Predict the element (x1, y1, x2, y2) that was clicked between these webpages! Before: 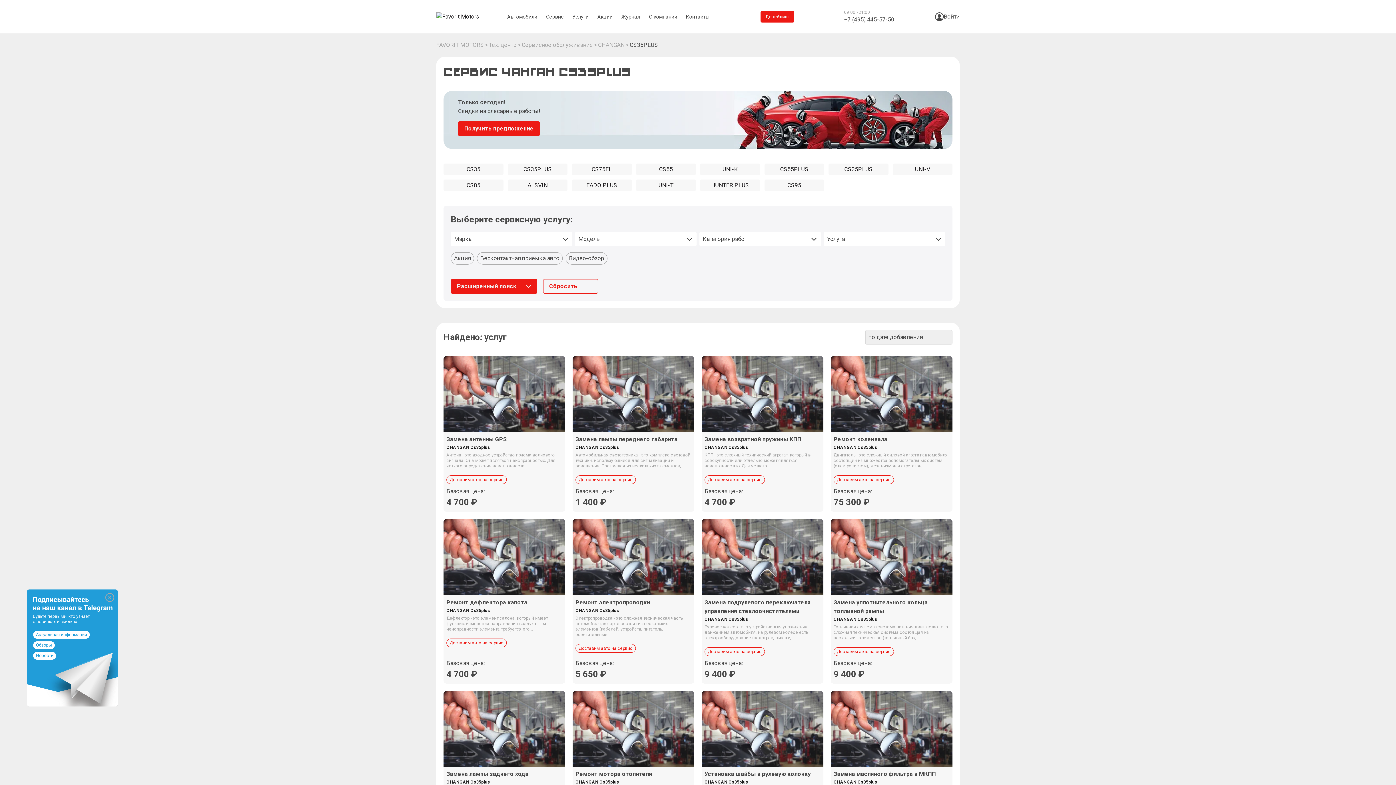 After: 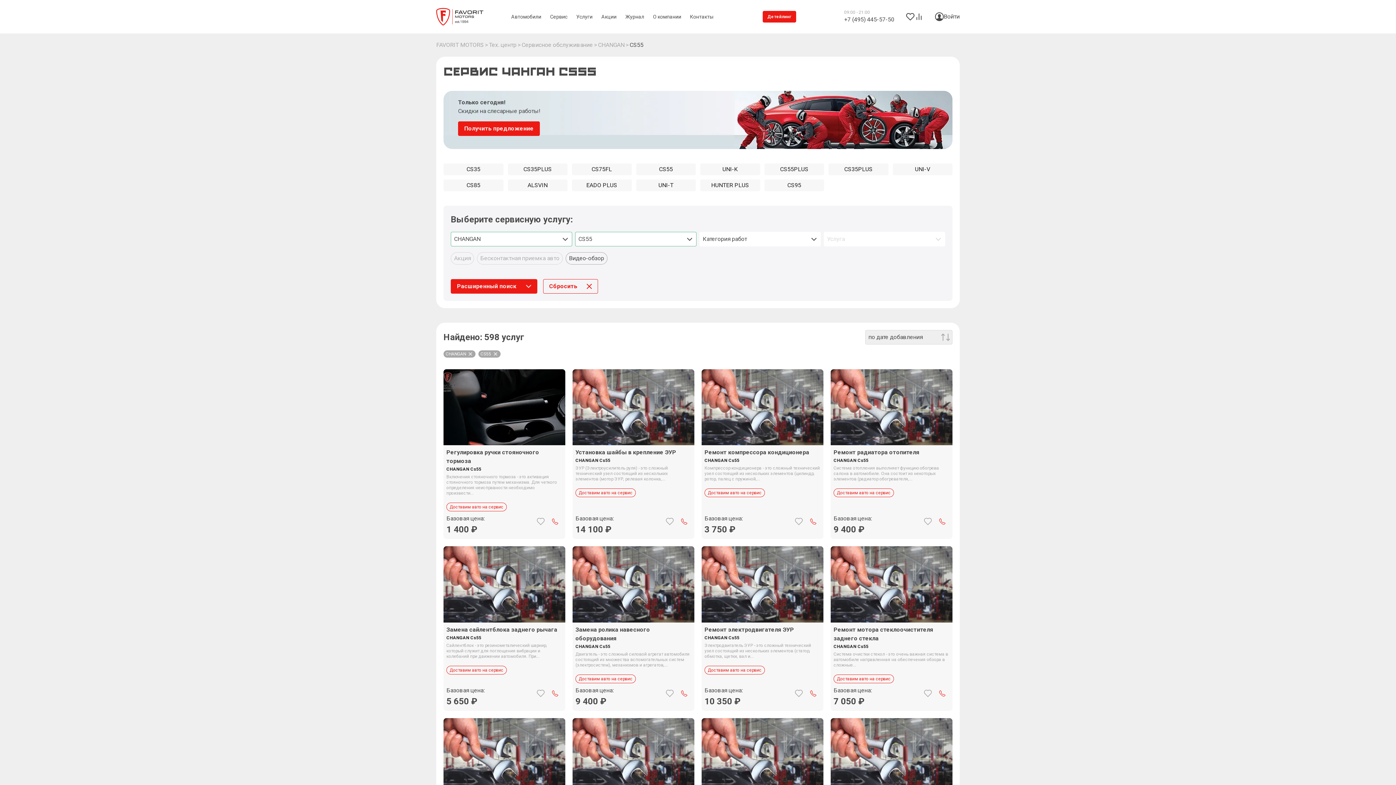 Action: label: CS55 bbox: (636, 163, 696, 175)